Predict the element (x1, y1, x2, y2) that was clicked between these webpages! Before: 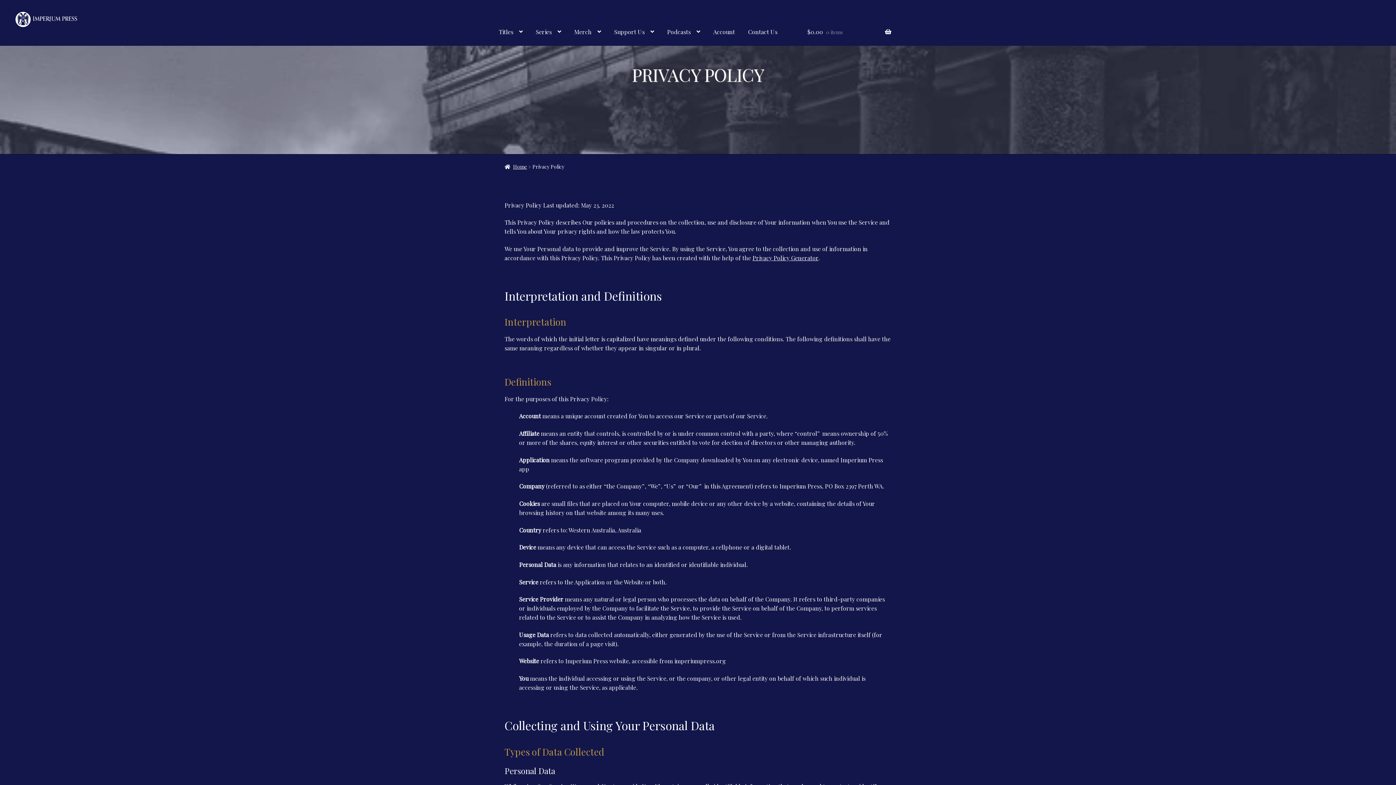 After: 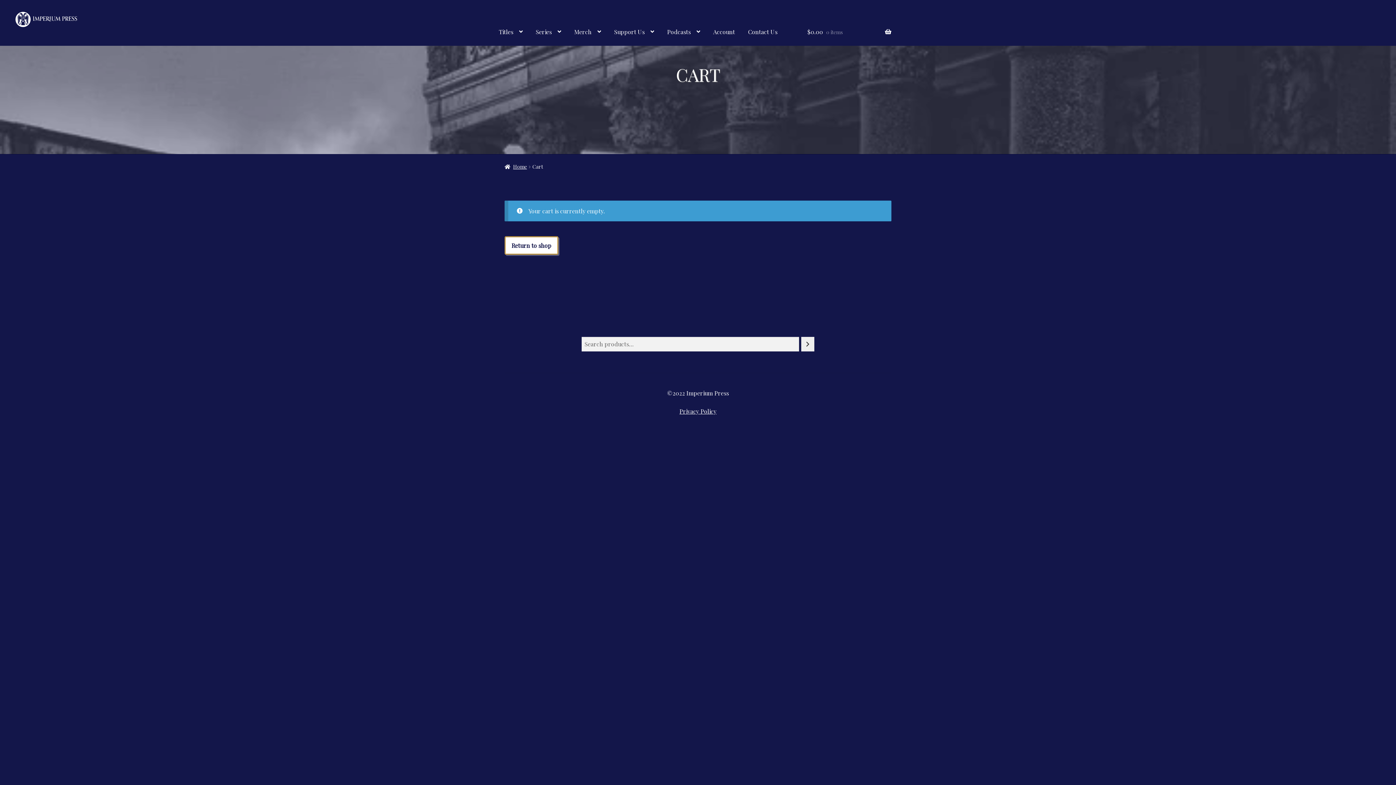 Action: bbox: (807, 27, 891, 45) label: $0.00 0 items